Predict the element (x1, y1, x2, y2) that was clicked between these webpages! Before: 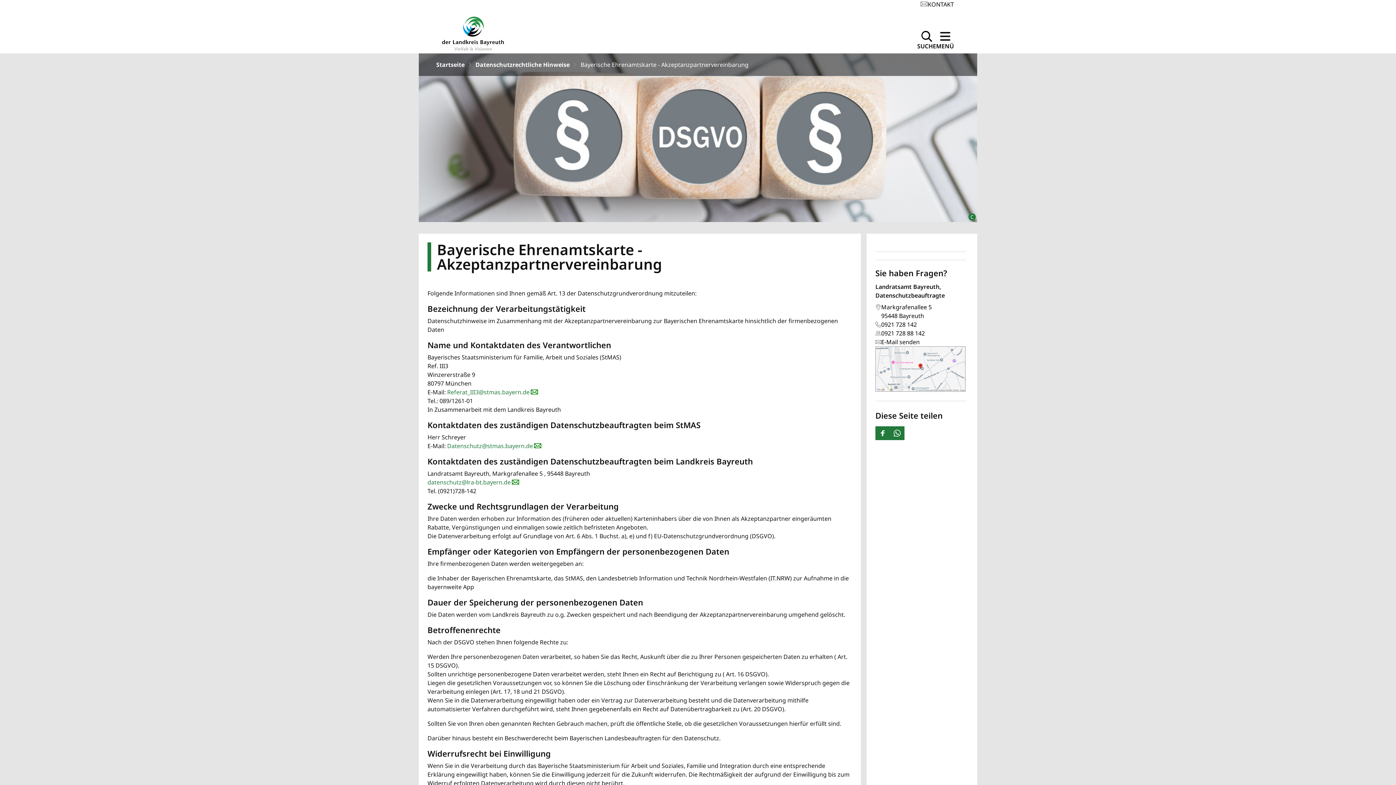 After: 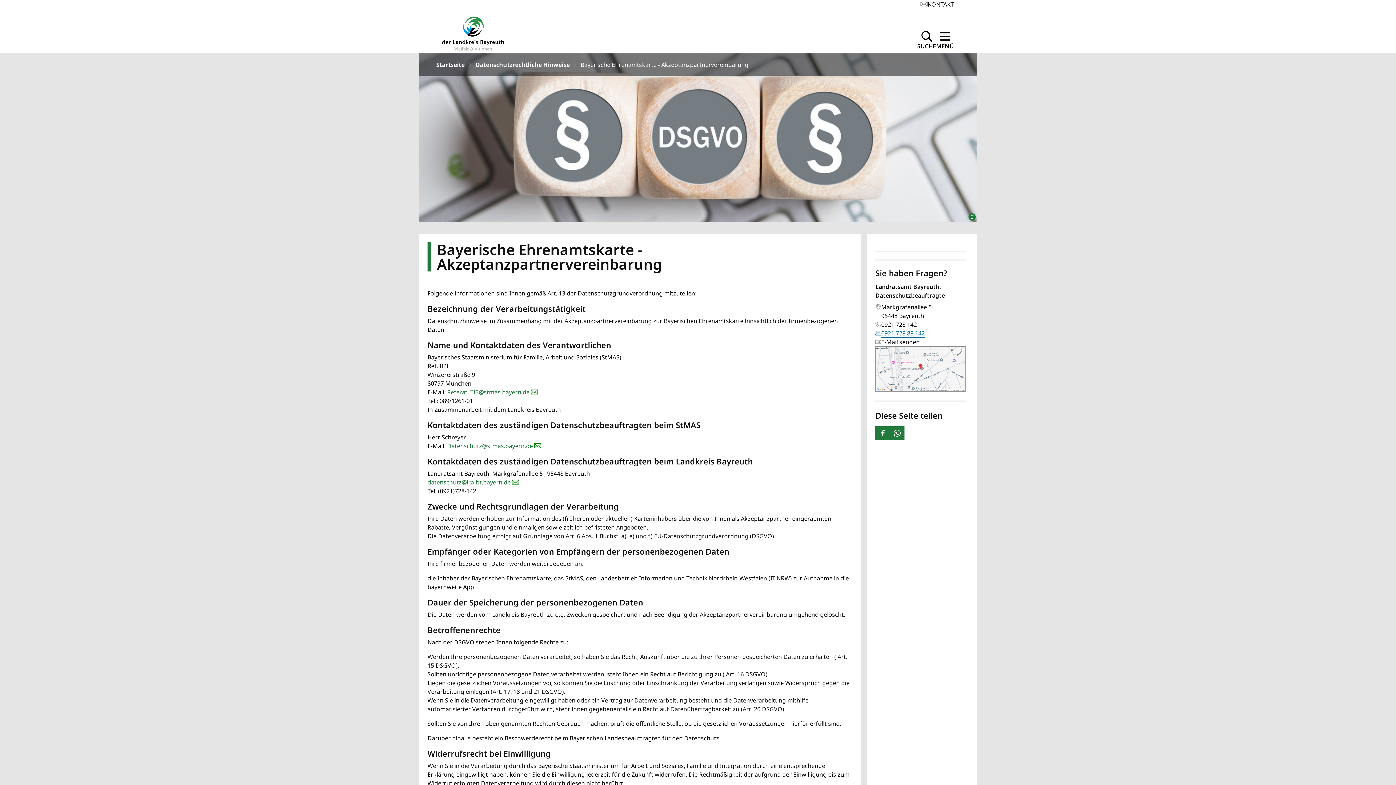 Action: label: 0921 728 88 142 bbox: (875, 329, 965, 337)